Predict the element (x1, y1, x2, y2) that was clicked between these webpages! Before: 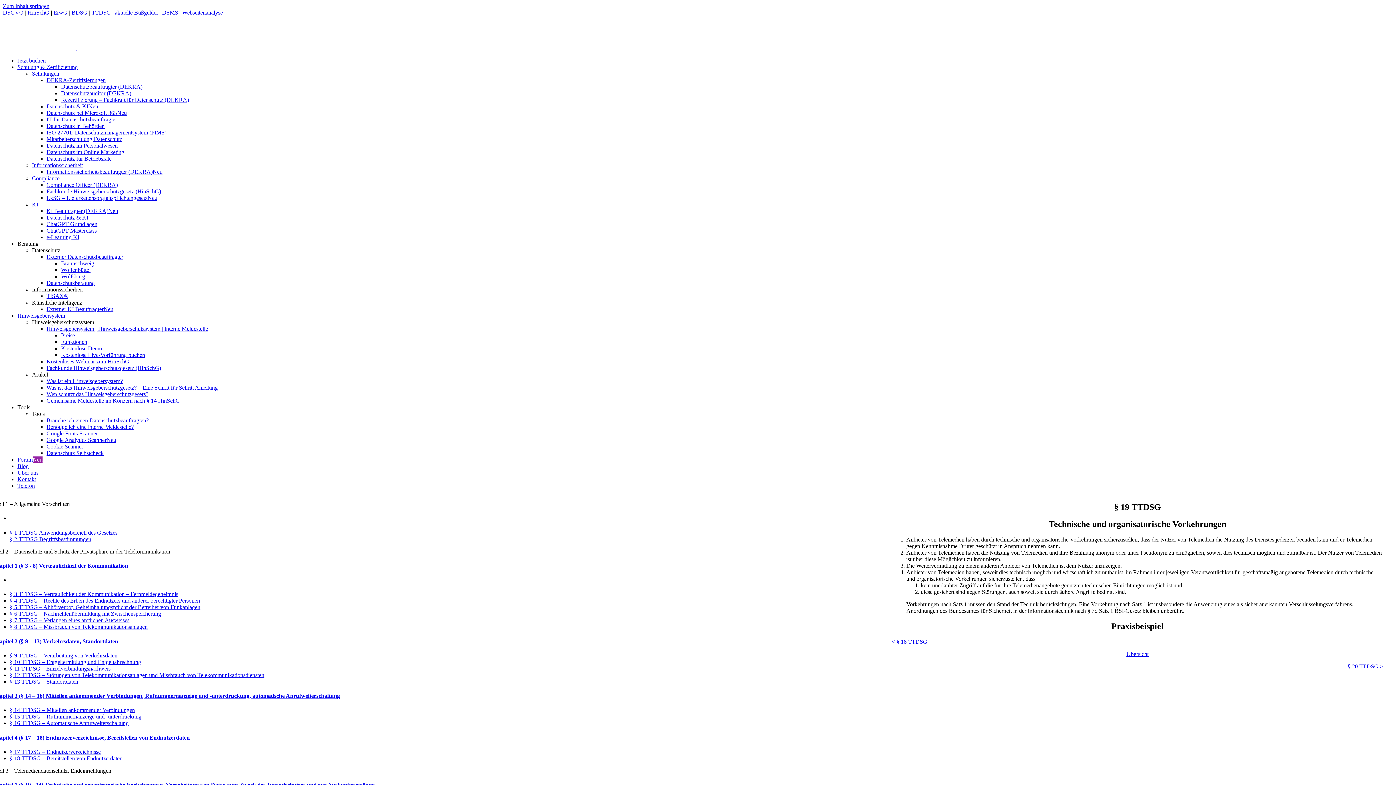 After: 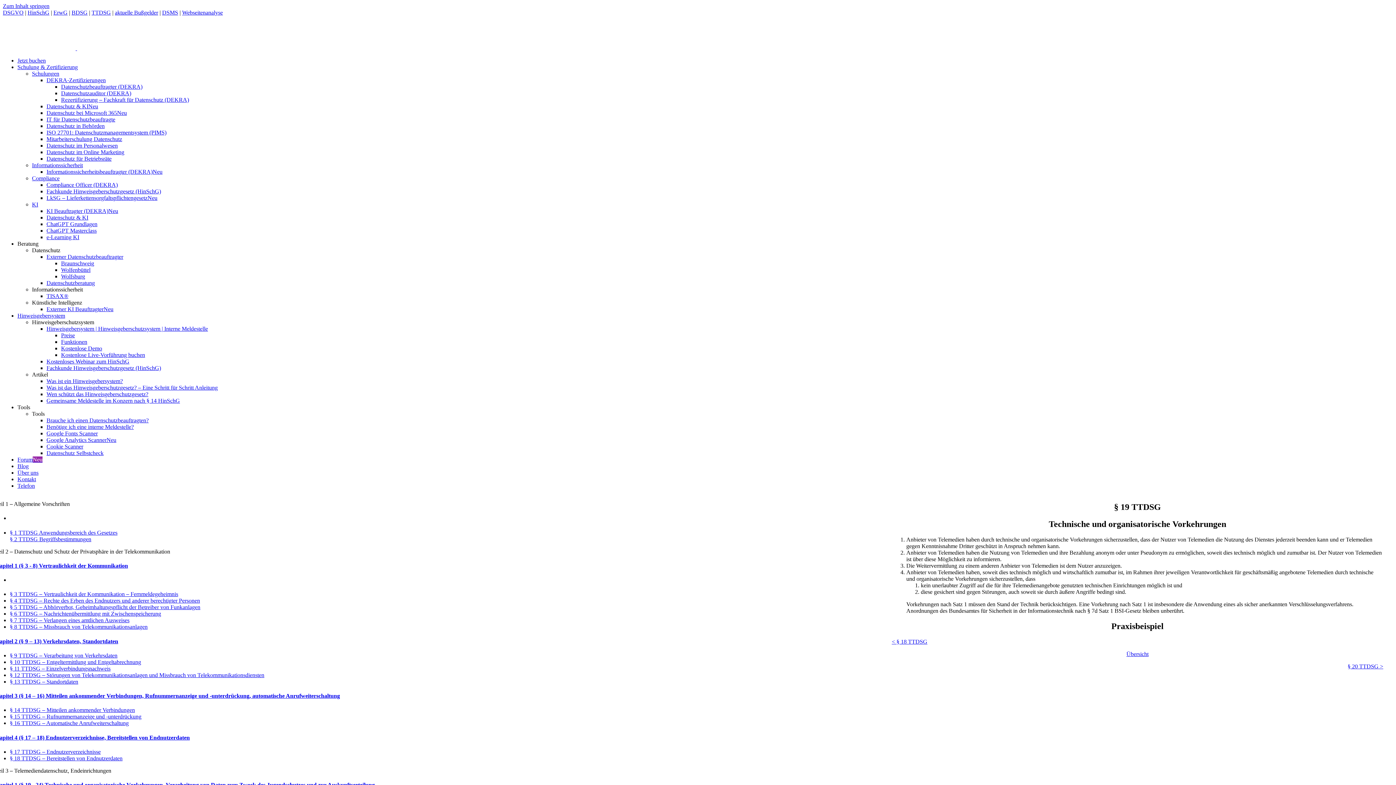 Action: bbox: (17, 482, 34, 489) label: Telefon